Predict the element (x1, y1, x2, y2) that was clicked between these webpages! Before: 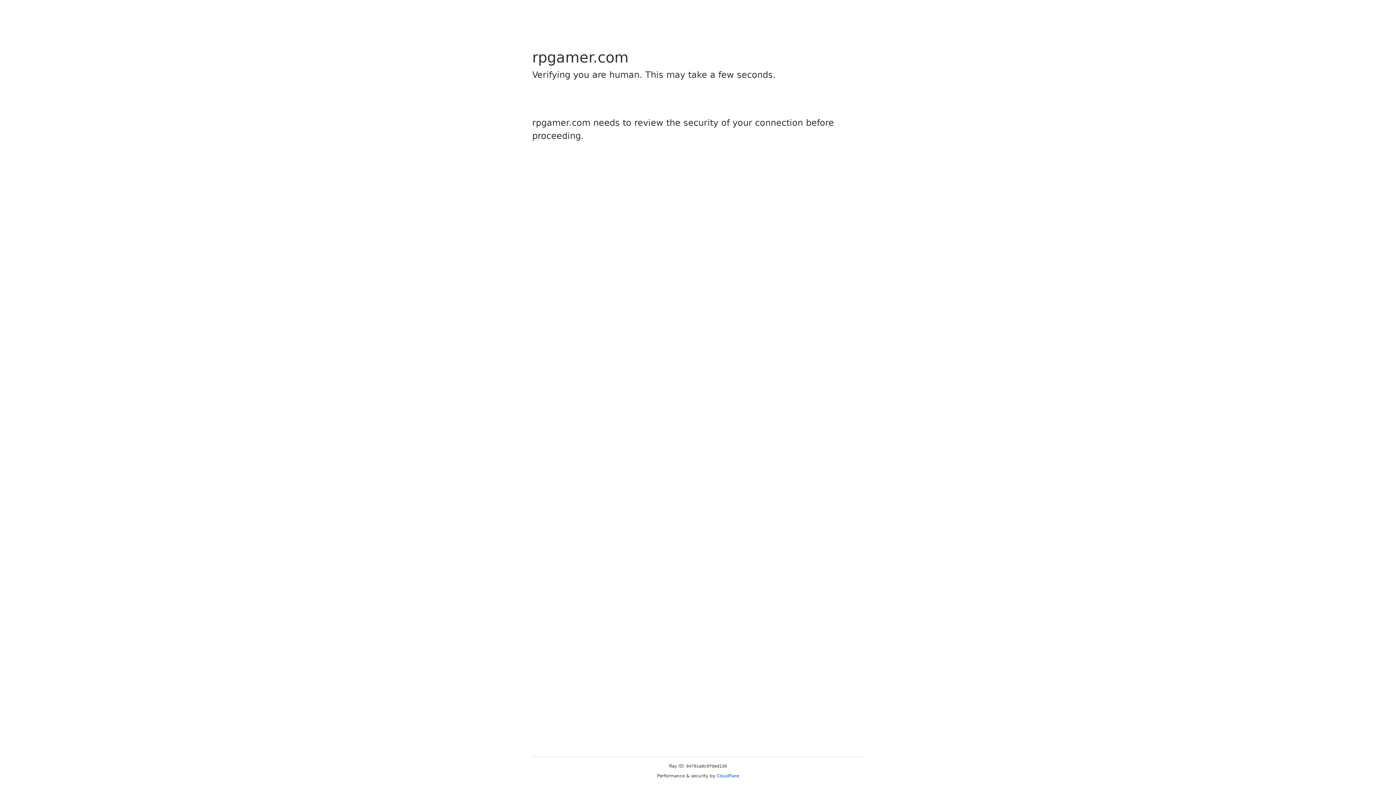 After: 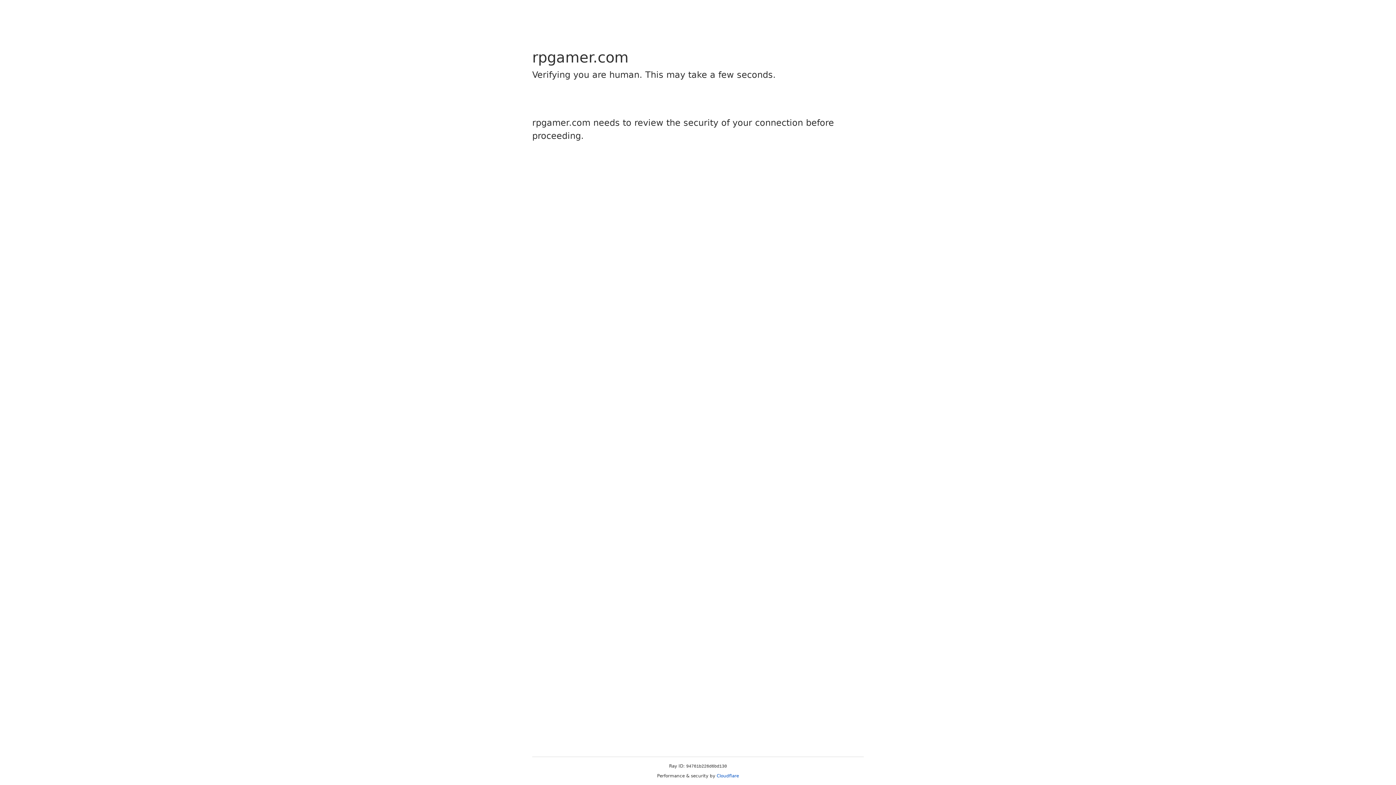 Action: label: Cloudflare bbox: (716, 773, 739, 778)